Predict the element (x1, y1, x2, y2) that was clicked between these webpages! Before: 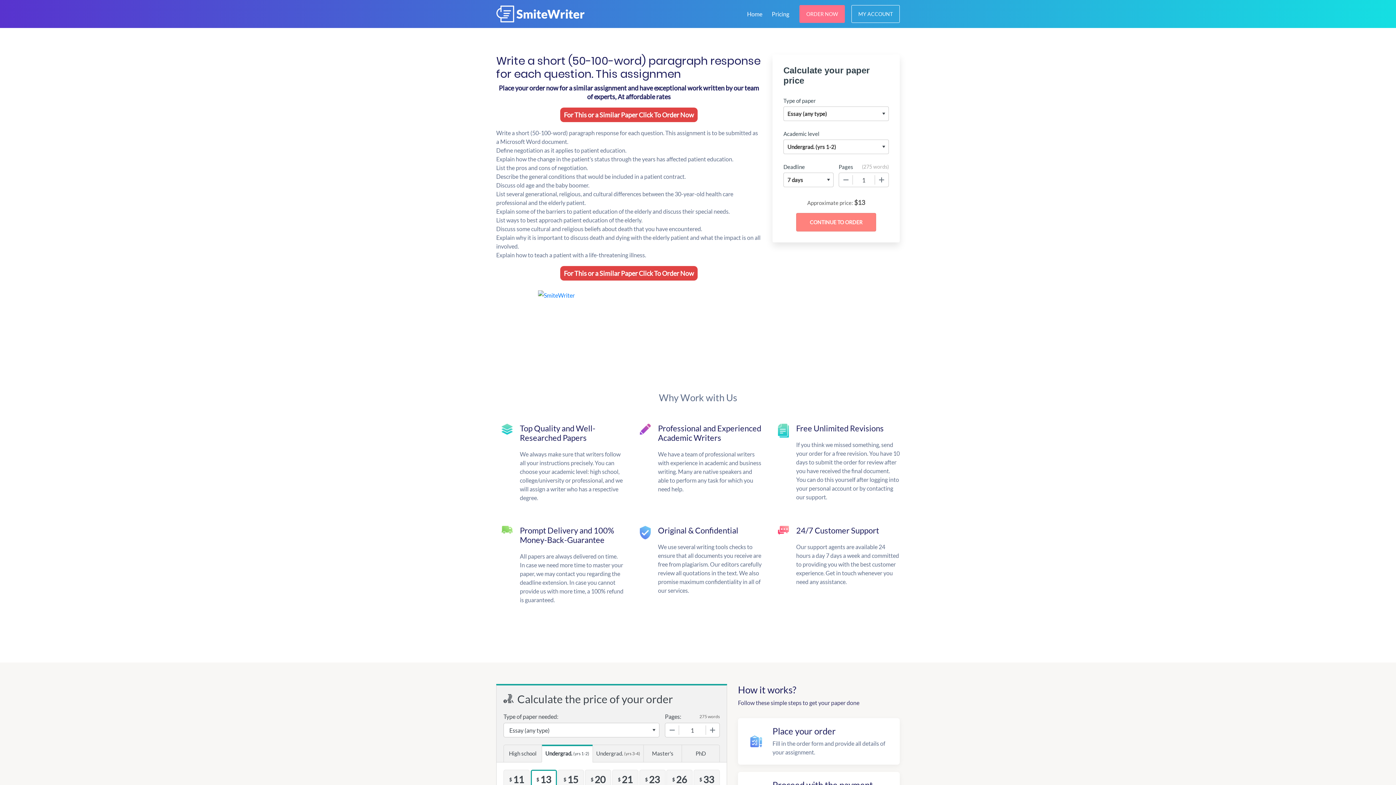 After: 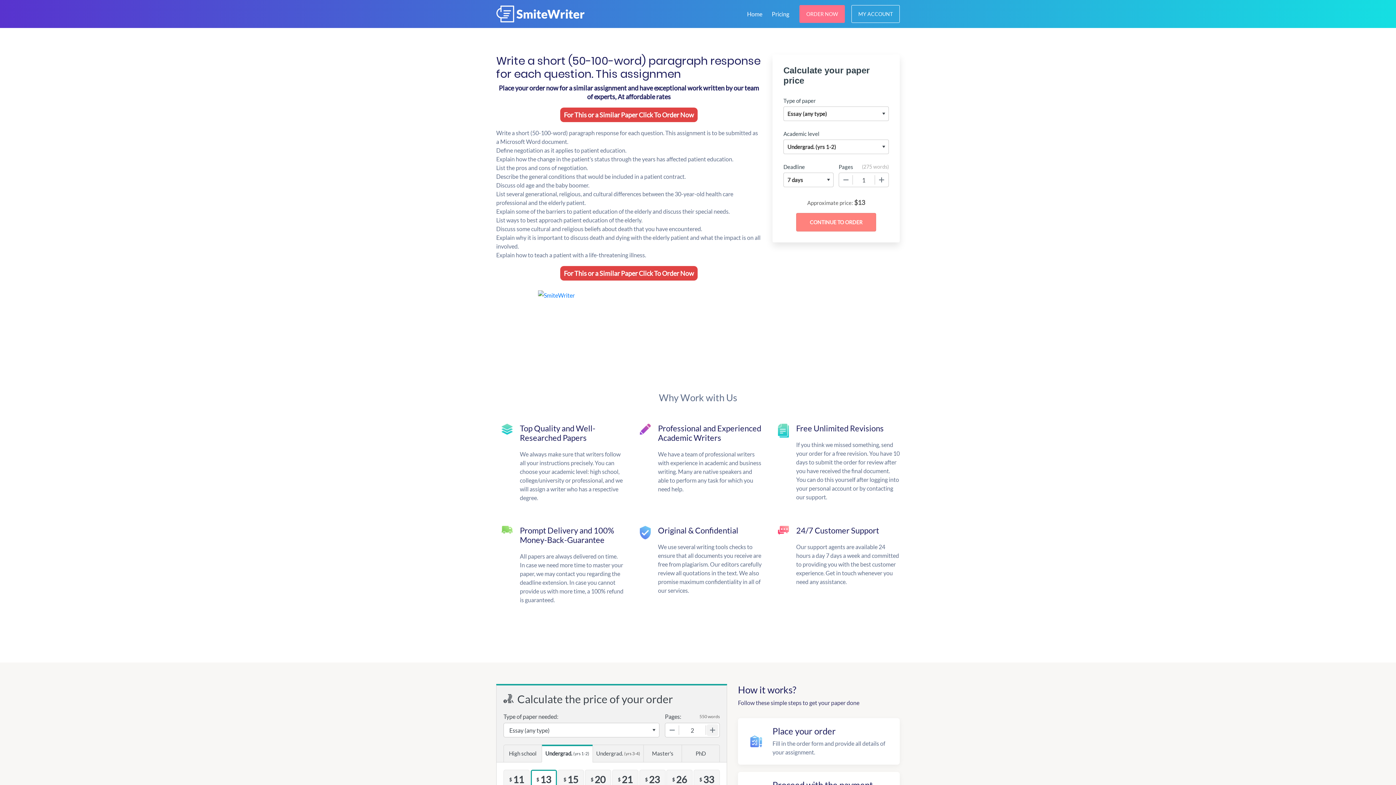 Action: label: + bbox: (705, 723, 719, 737)